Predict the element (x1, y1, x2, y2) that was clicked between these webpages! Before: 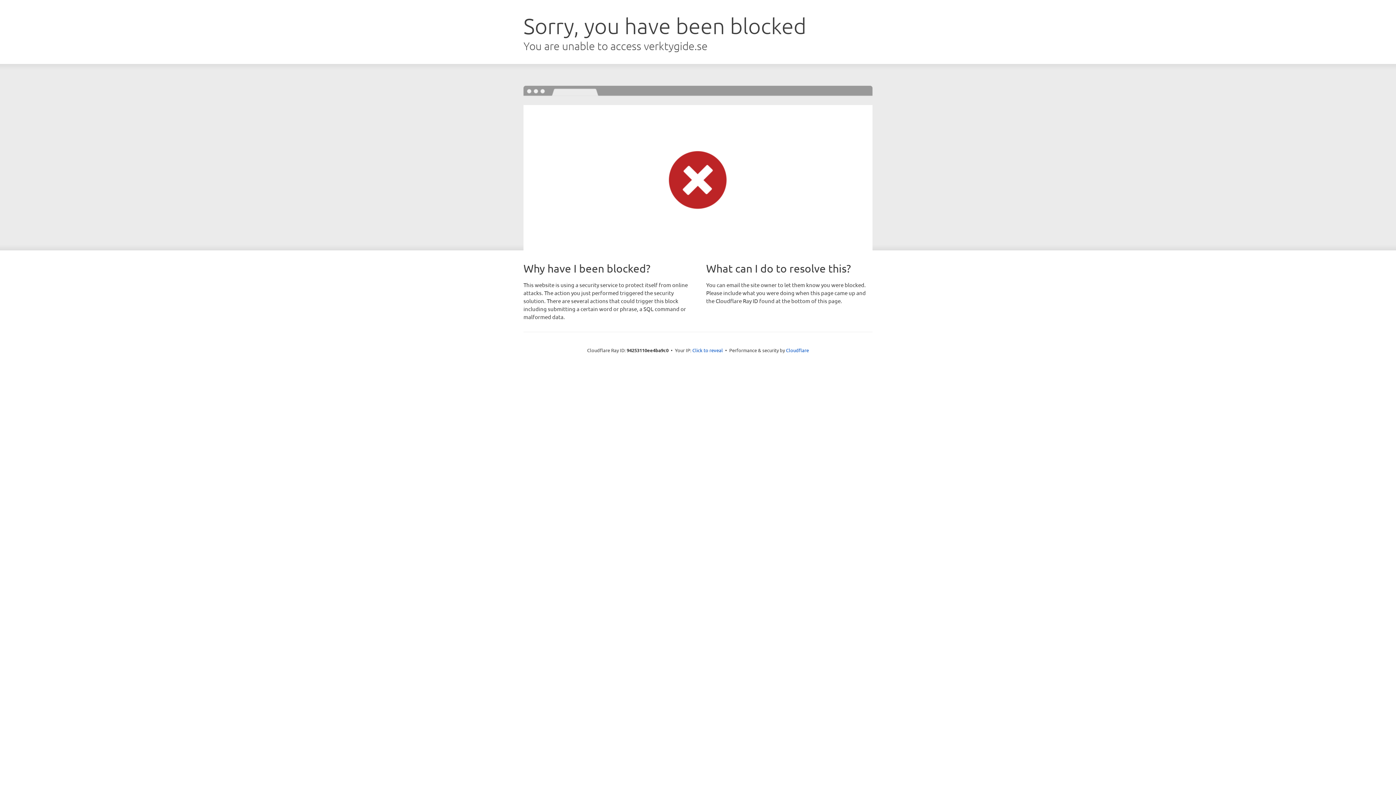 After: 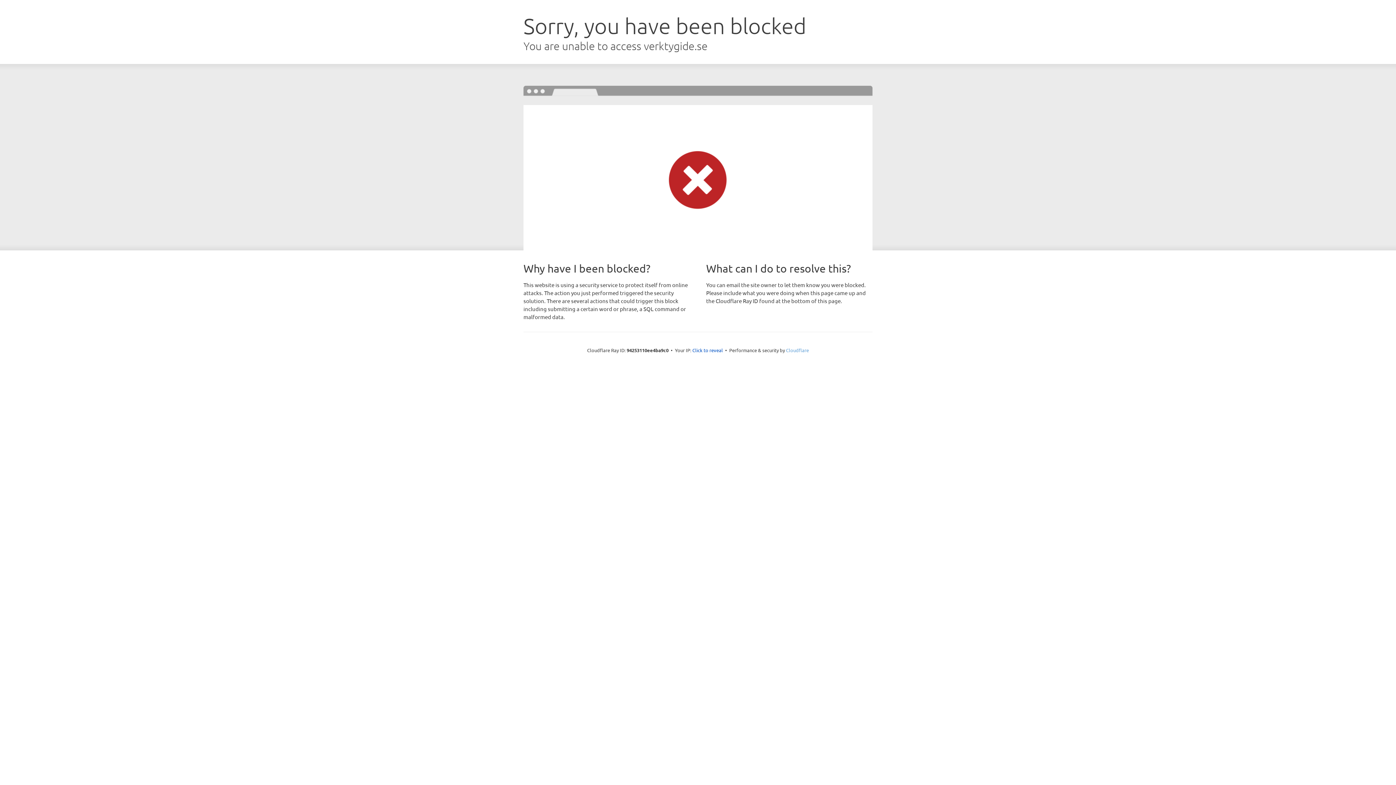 Action: bbox: (786, 347, 809, 353) label: Cloudflare